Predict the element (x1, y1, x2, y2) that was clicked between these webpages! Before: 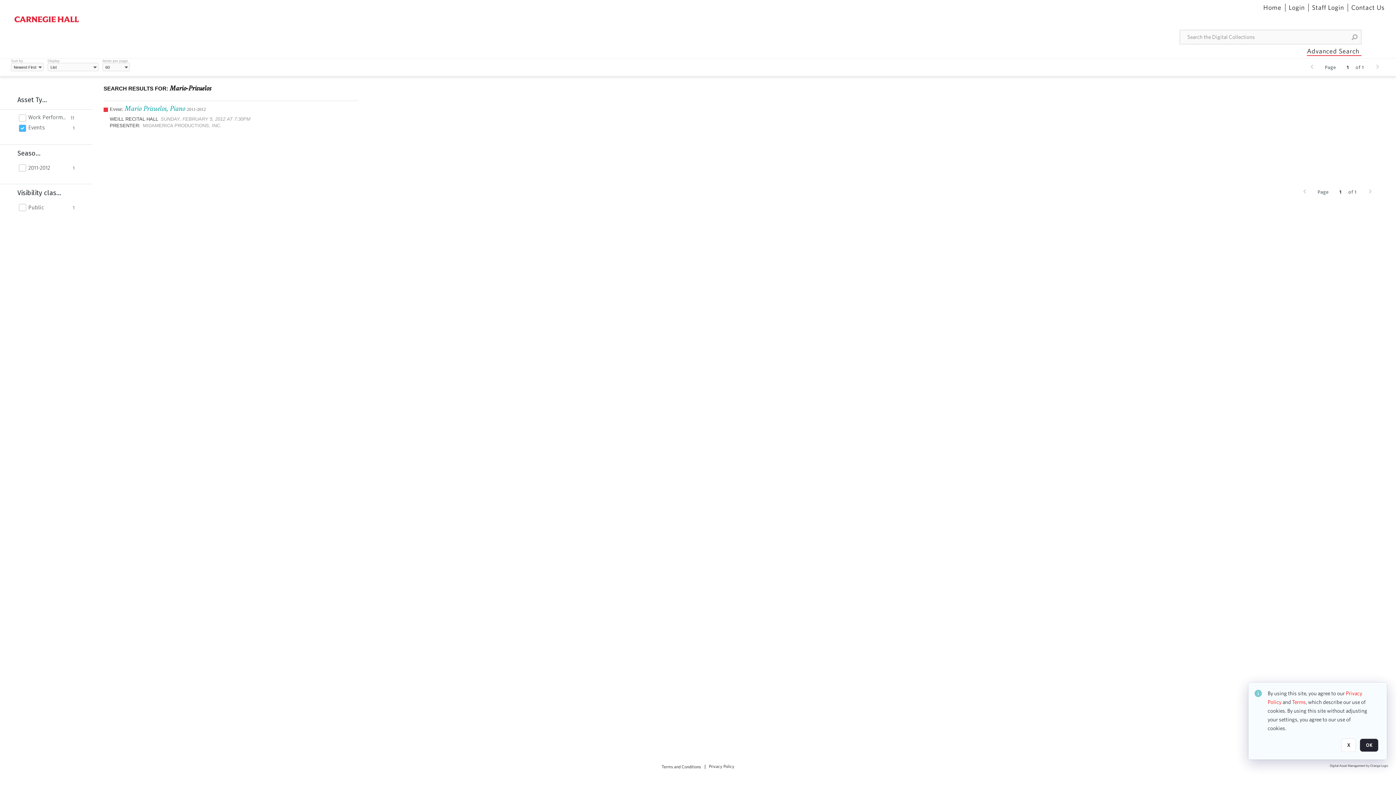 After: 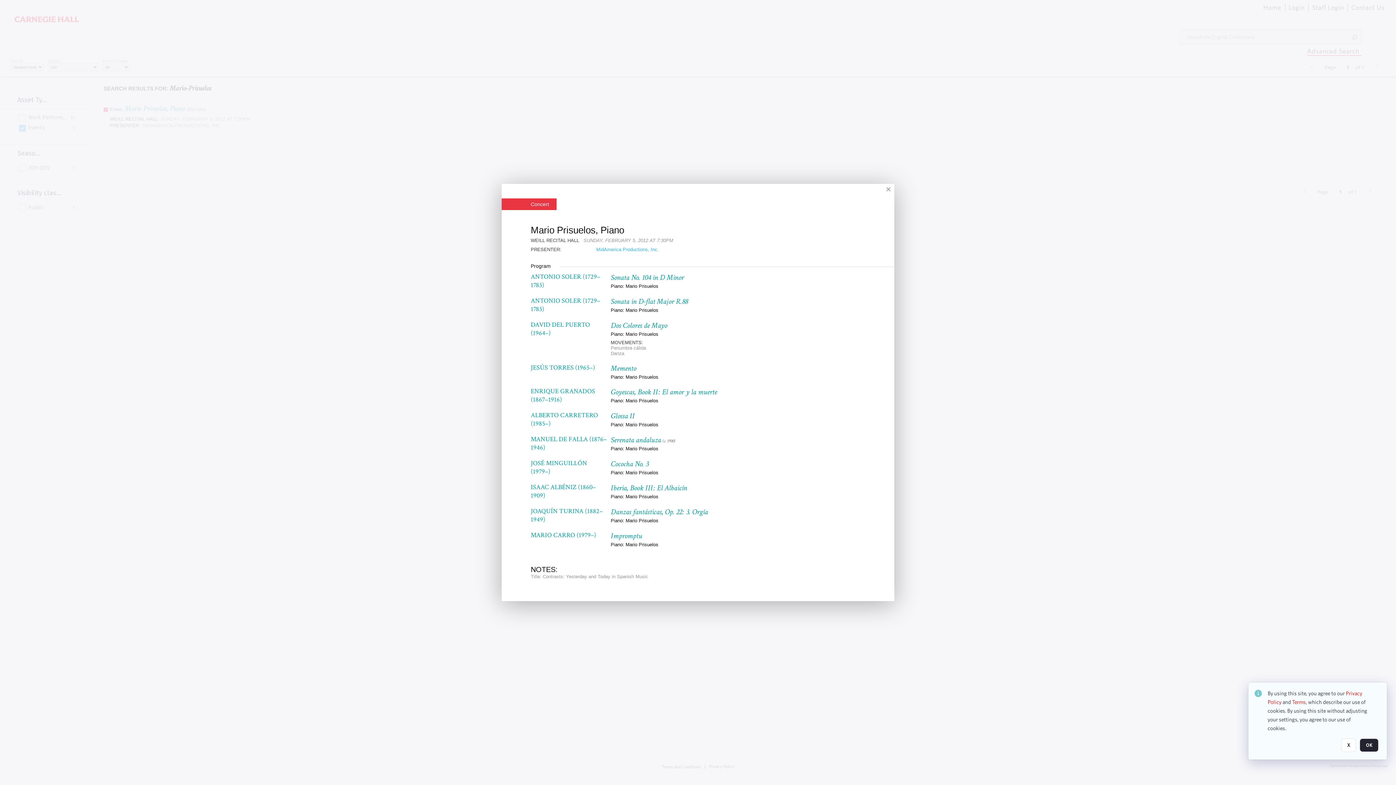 Action: label: Event: Mario Prisuelos, Piano 2011-2012    bbox: (109, 103, 209, 113)